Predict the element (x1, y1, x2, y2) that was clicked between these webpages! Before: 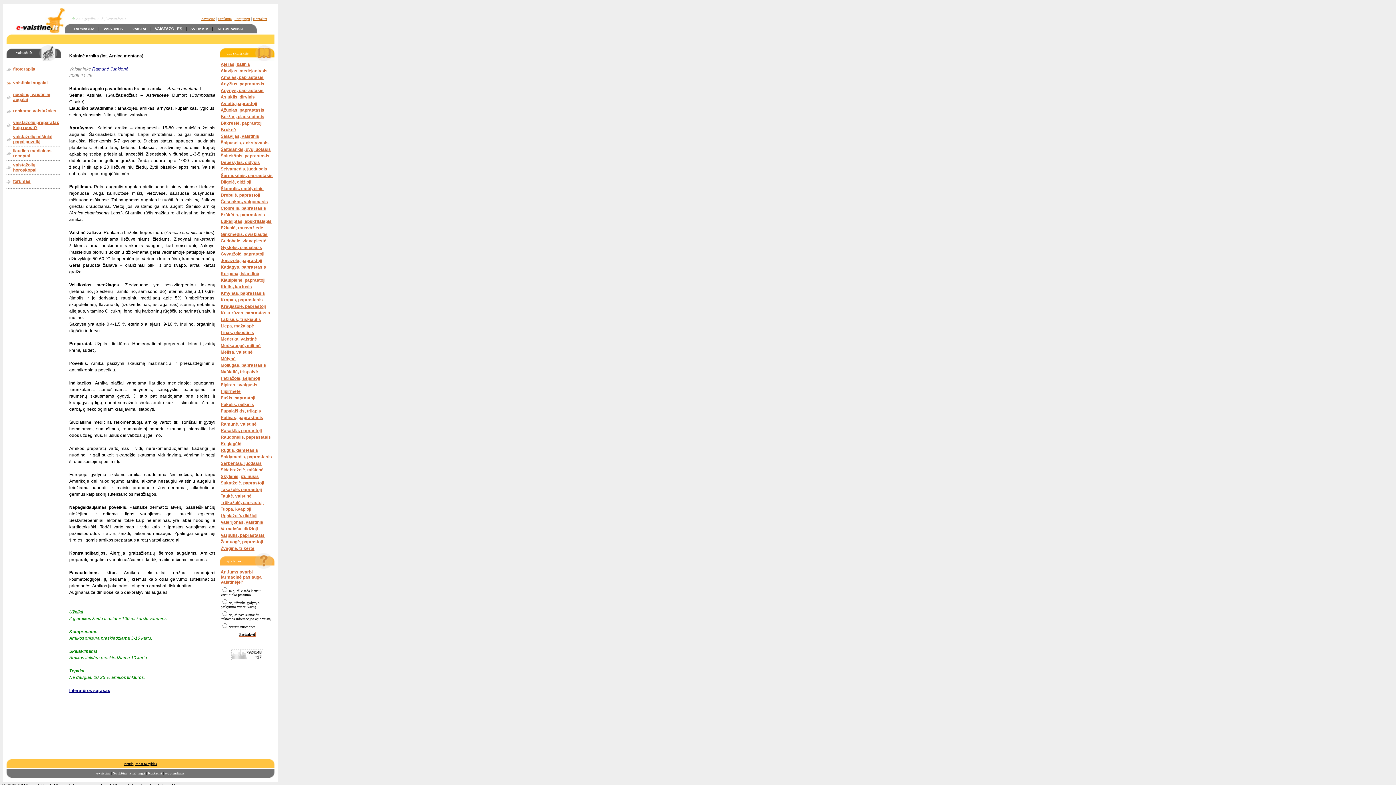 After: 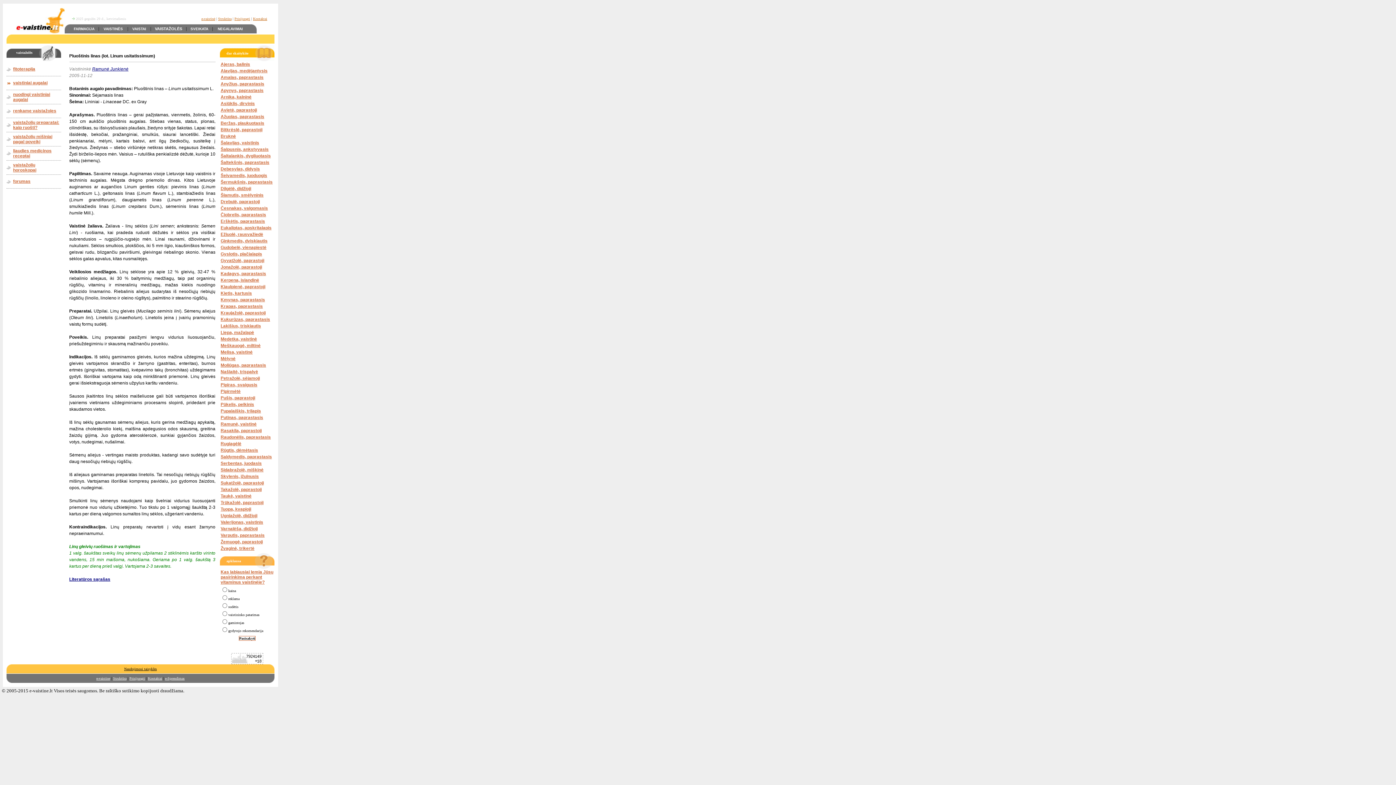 Action: label: Linas, pluoštinis bbox: (220, 330, 254, 335)